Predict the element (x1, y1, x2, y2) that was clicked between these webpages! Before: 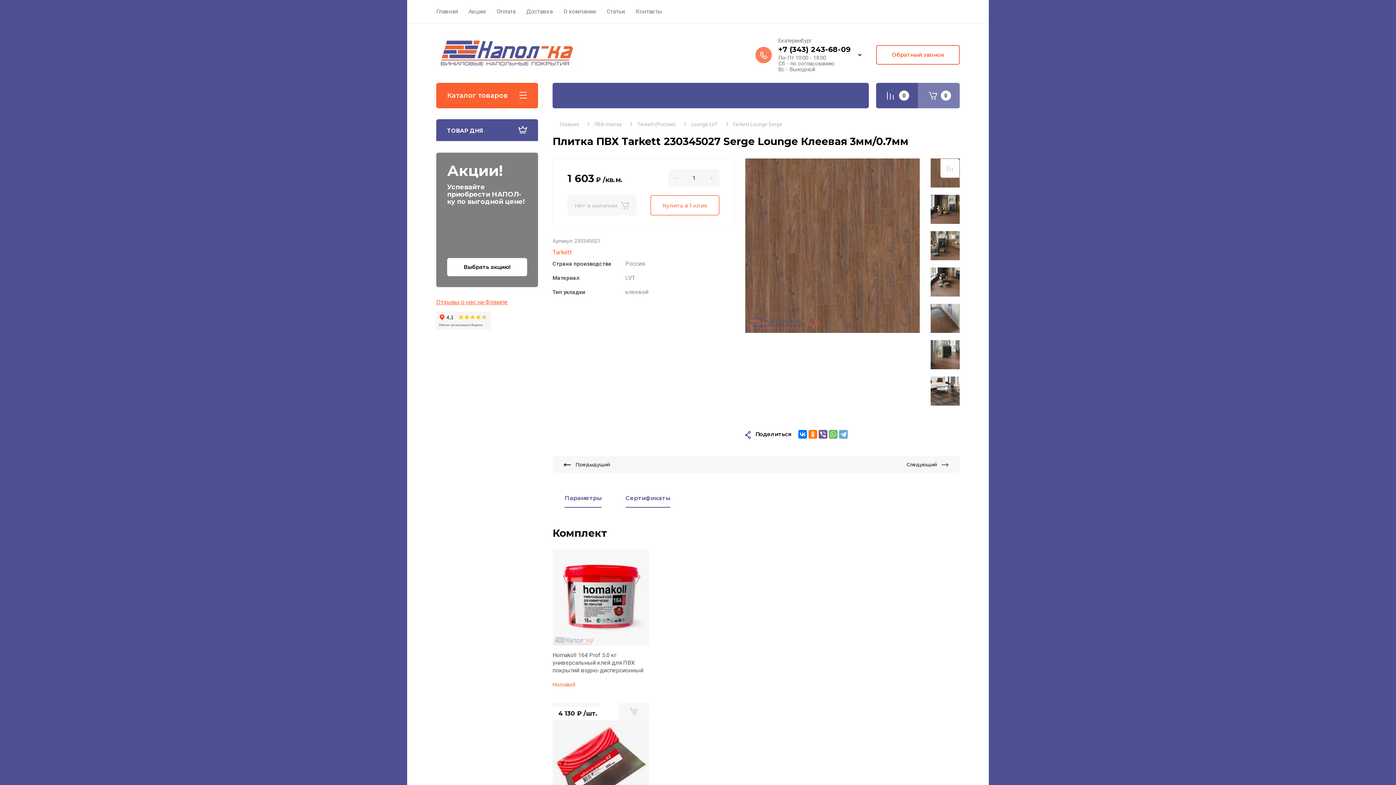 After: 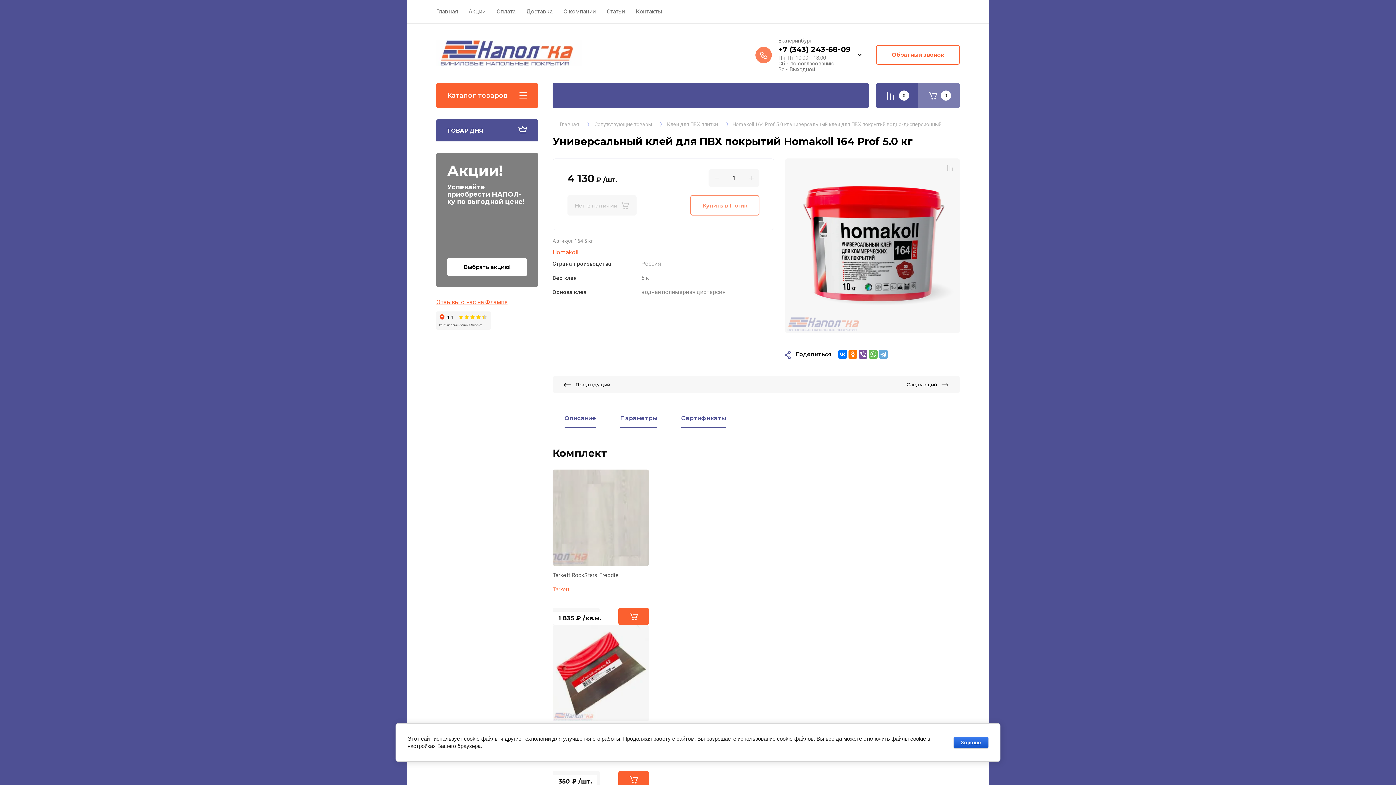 Action: bbox: (552, 549, 649, 646)